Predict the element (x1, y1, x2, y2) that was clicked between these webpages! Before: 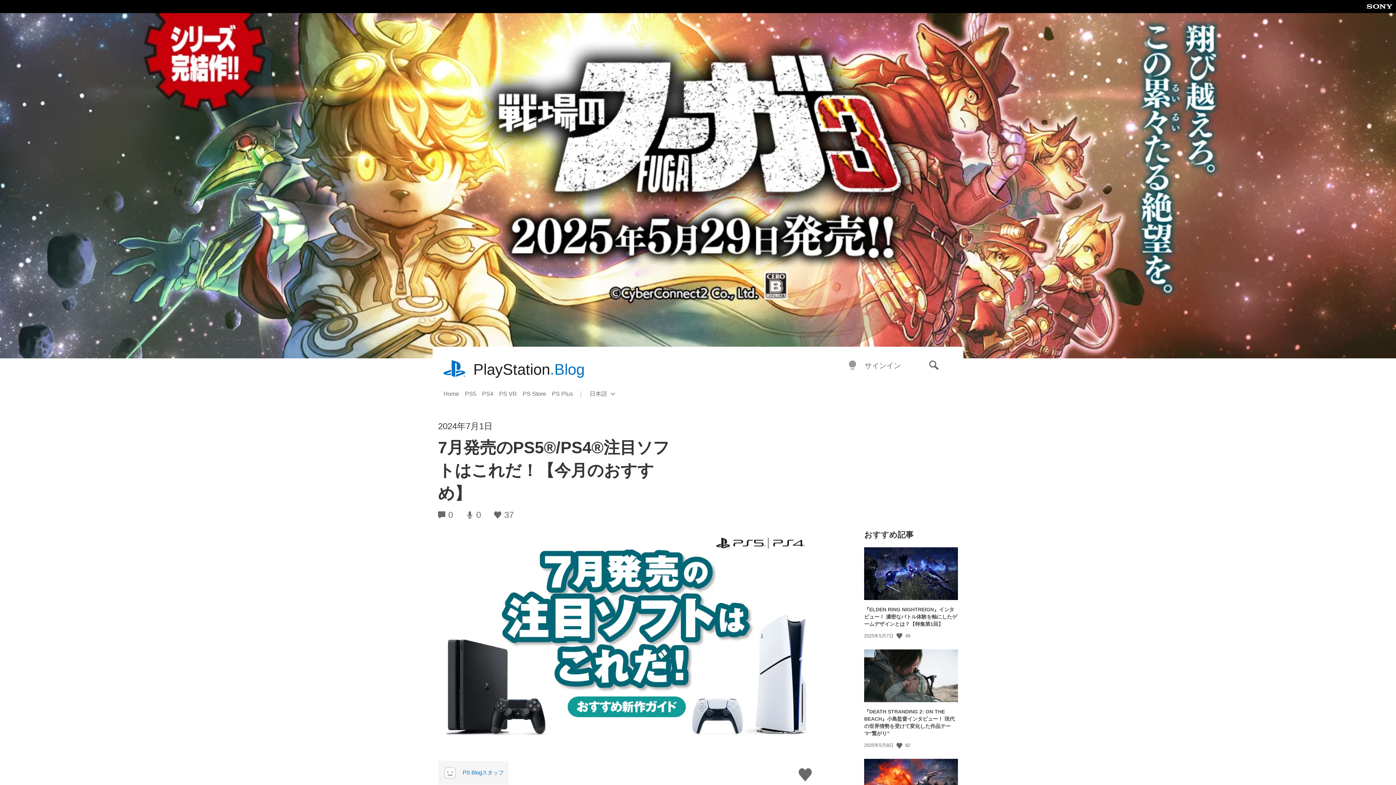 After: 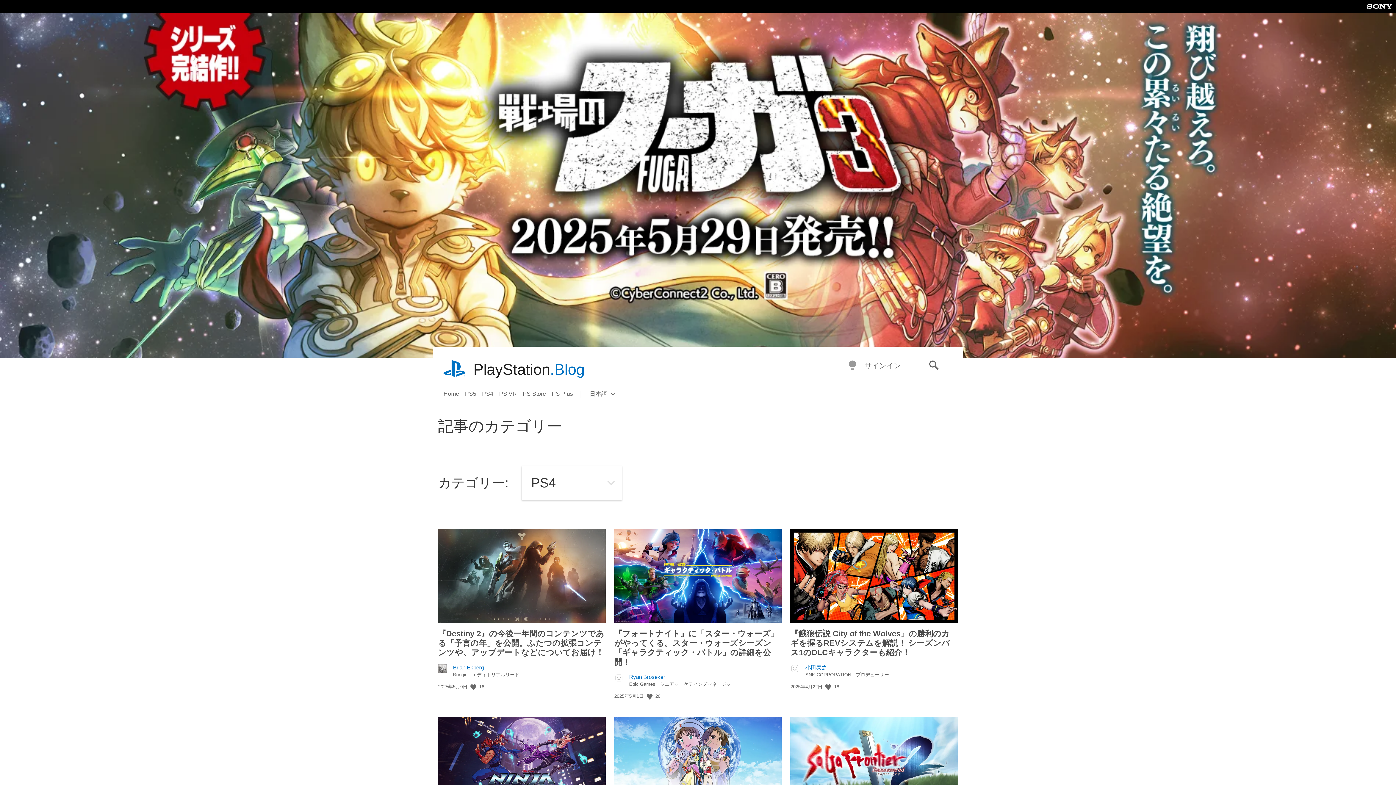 Action: label: PS4 bbox: (482, 387, 499, 400)